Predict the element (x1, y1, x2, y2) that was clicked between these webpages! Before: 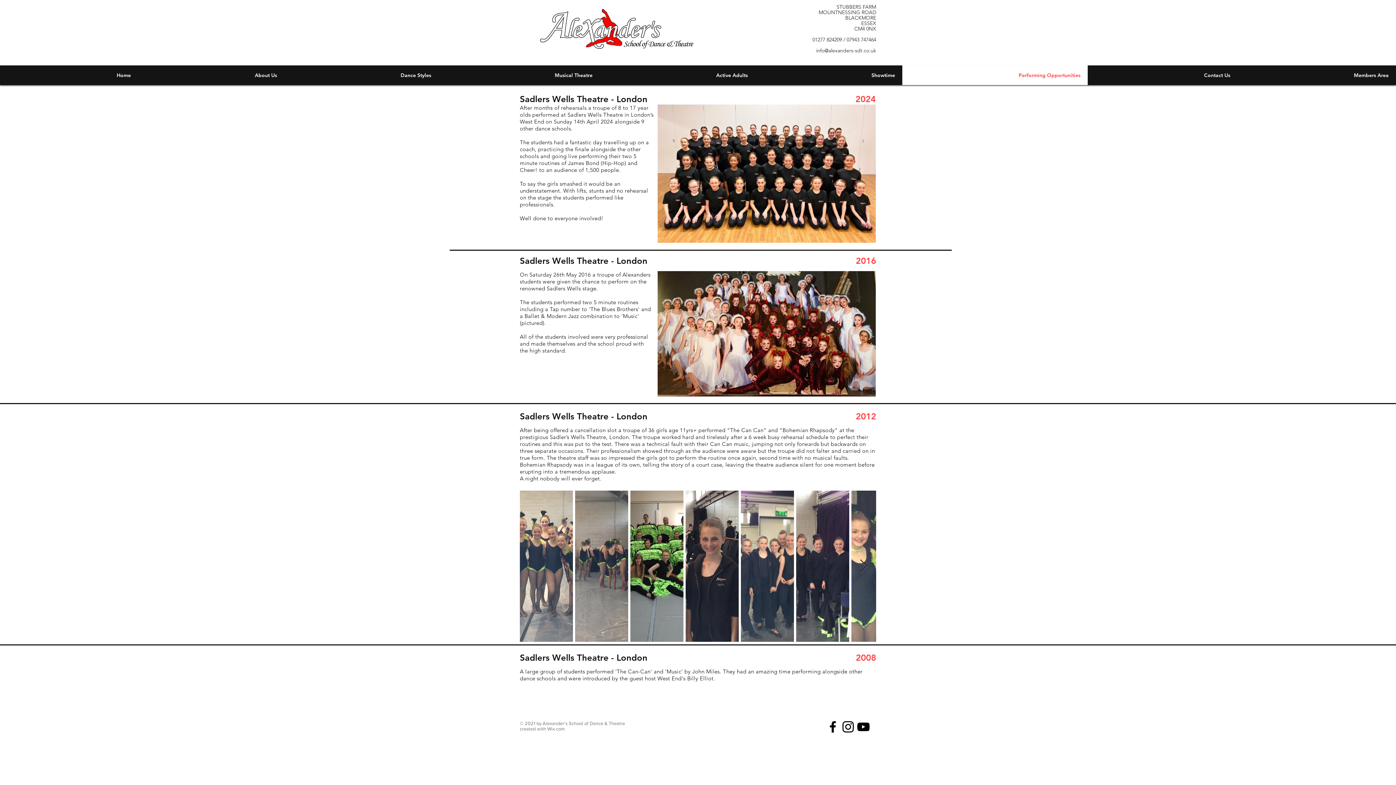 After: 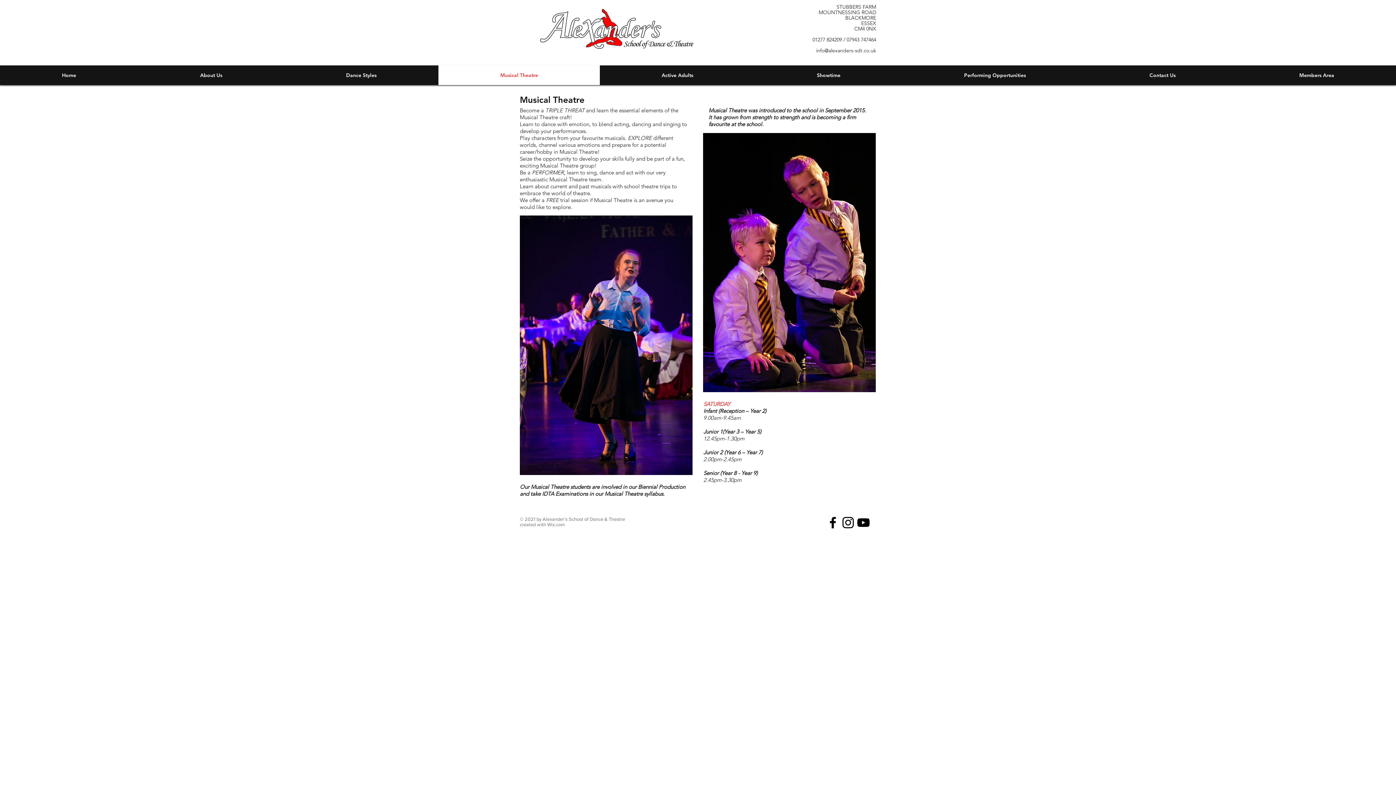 Action: bbox: (440, 65, 598, 85) label: Musical Theatre